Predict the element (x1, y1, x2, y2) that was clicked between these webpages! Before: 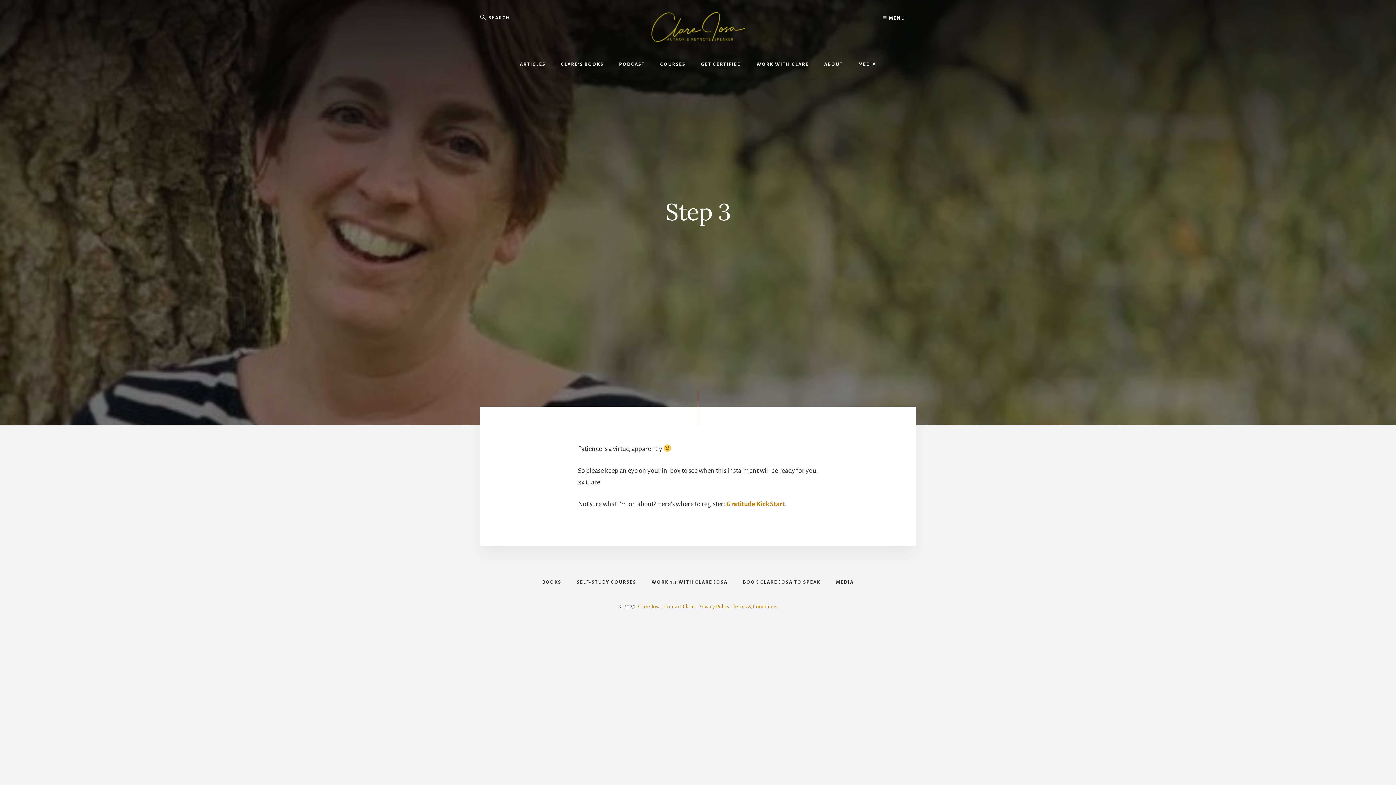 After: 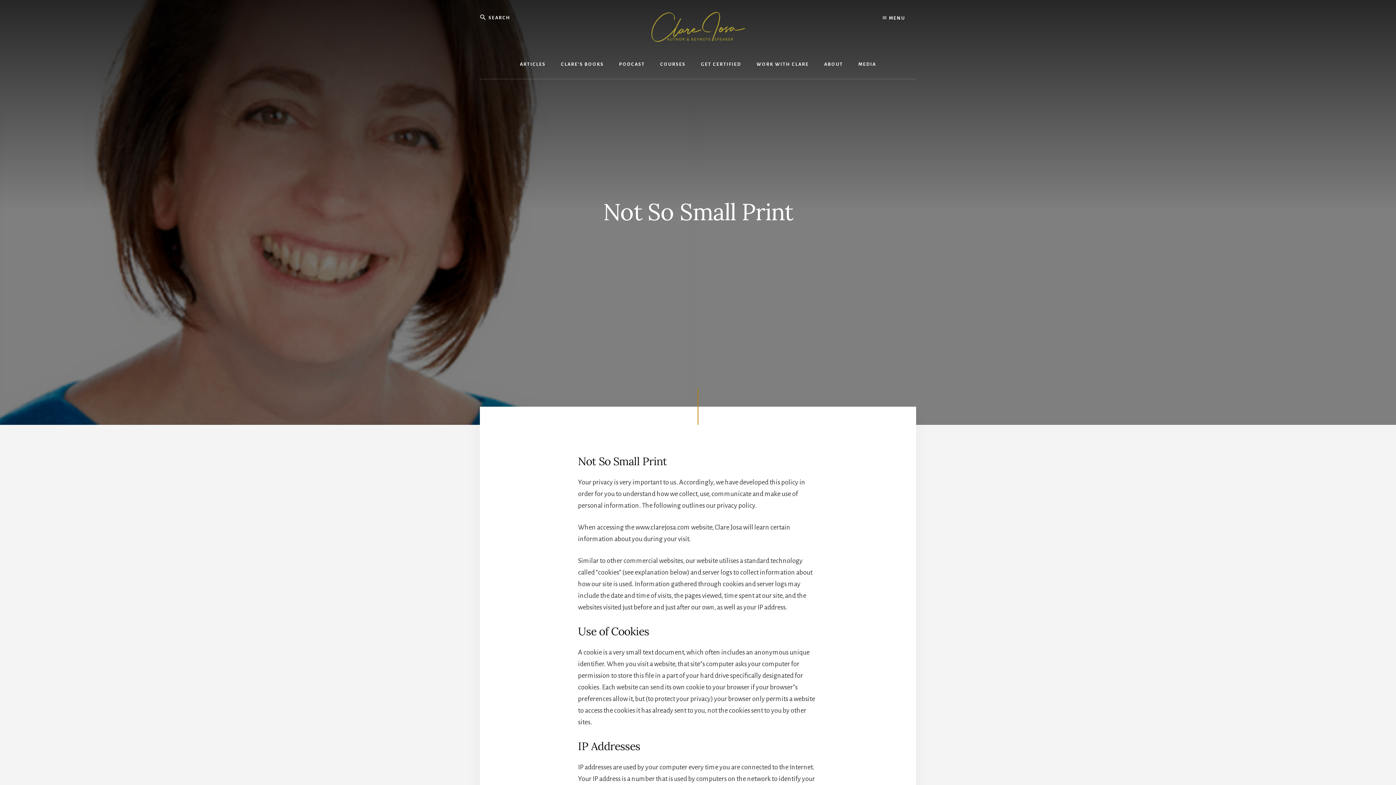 Action: bbox: (732, 603, 777, 609) label: Terms & Conditions